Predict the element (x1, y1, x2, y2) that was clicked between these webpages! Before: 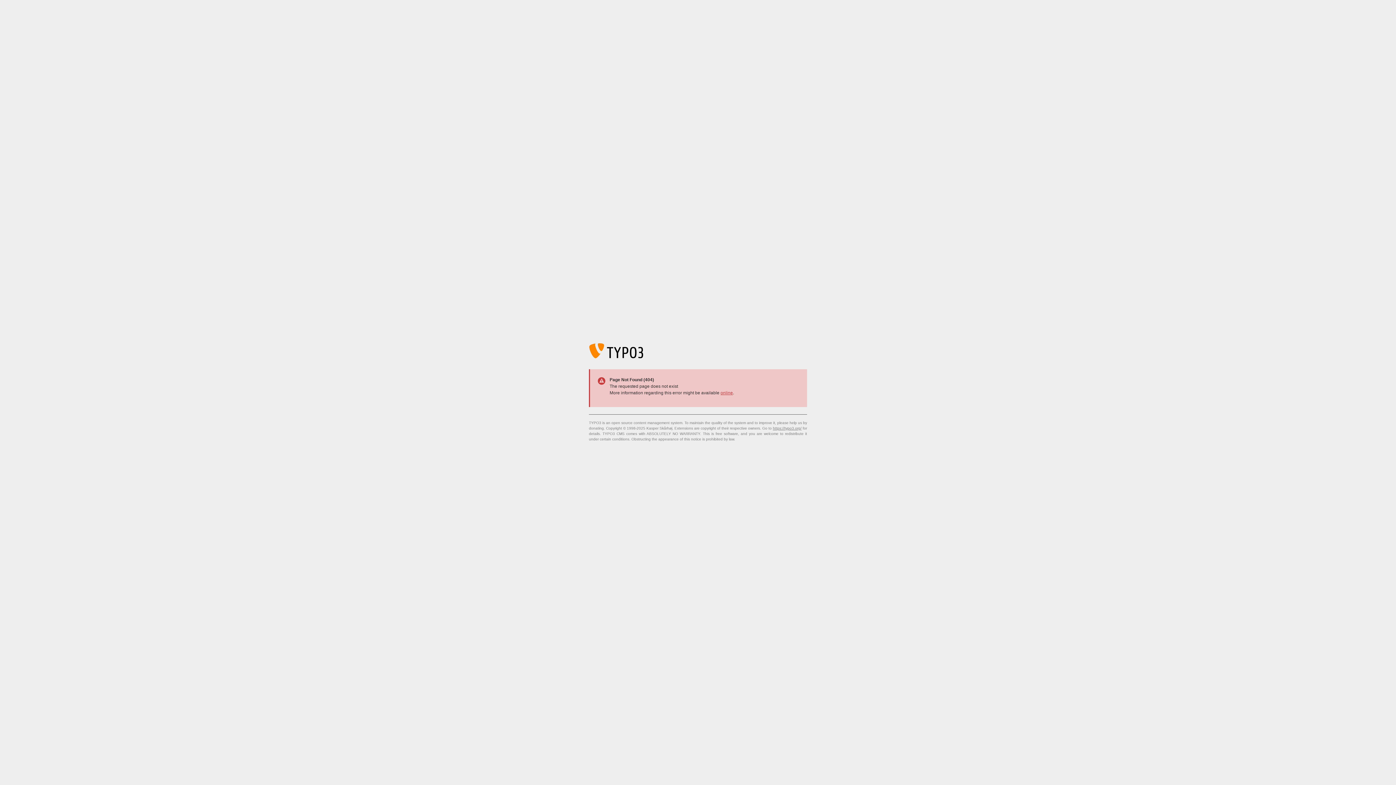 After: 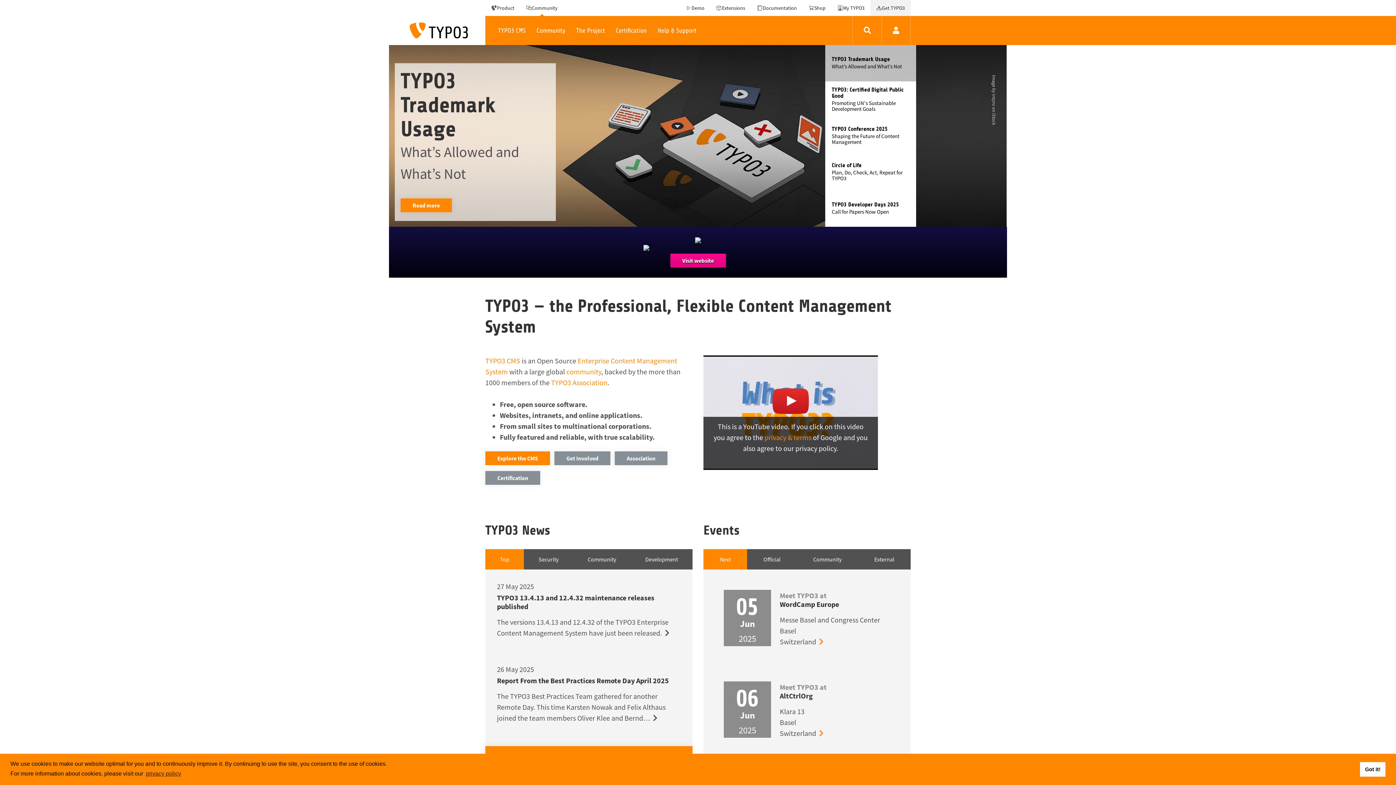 Action: bbox: (773, 426, 801, 430) label: https://typo3.org/